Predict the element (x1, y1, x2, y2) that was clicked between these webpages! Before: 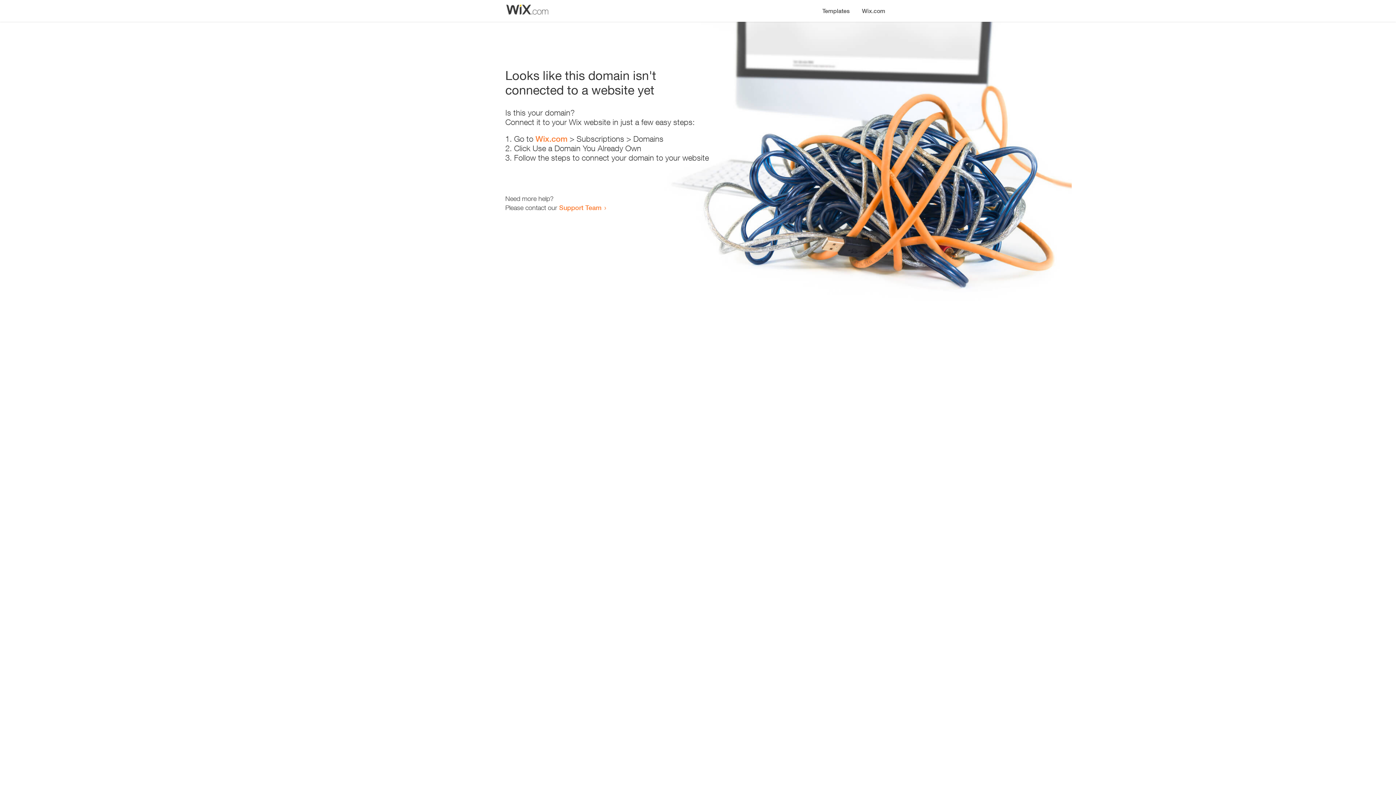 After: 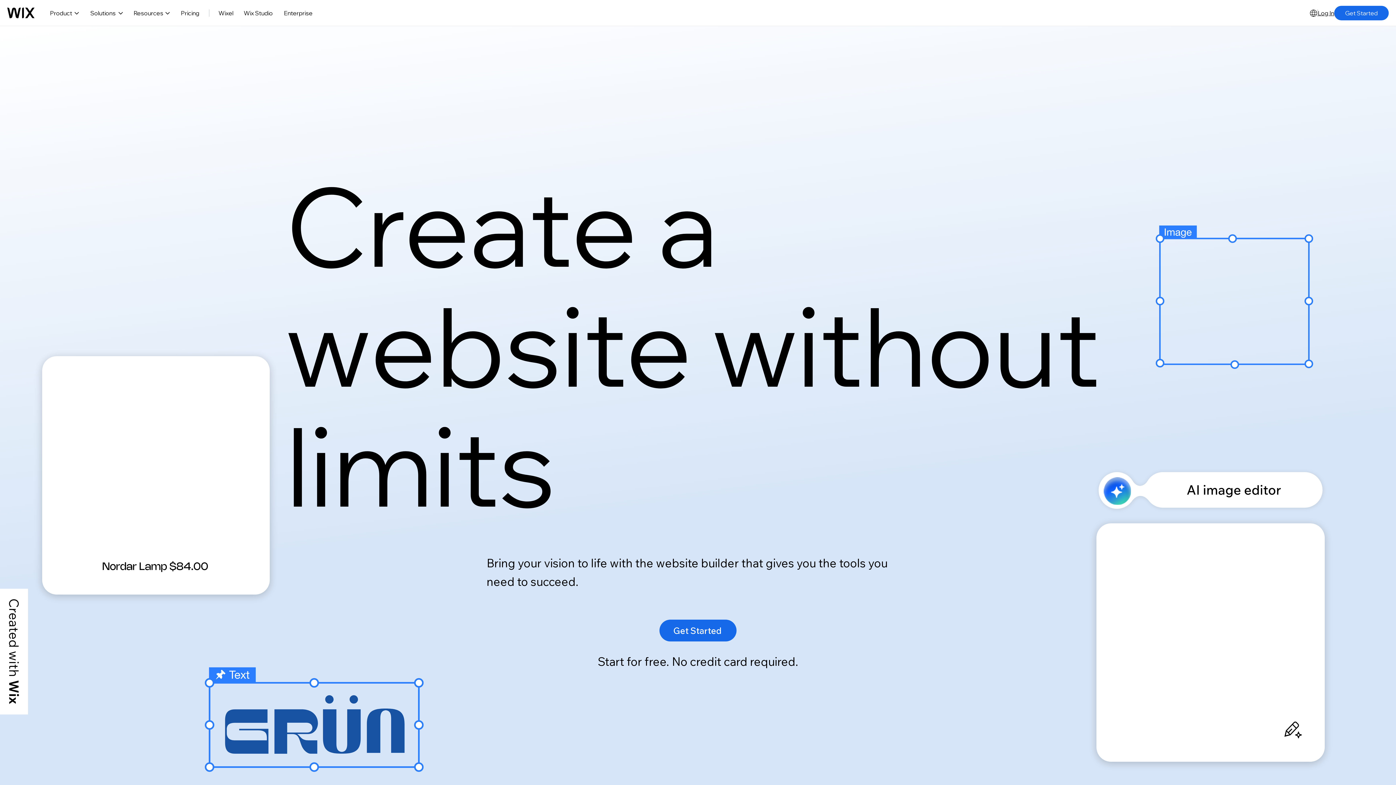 Action: label: Wix.com bbox: (535, 134, 567, 143)